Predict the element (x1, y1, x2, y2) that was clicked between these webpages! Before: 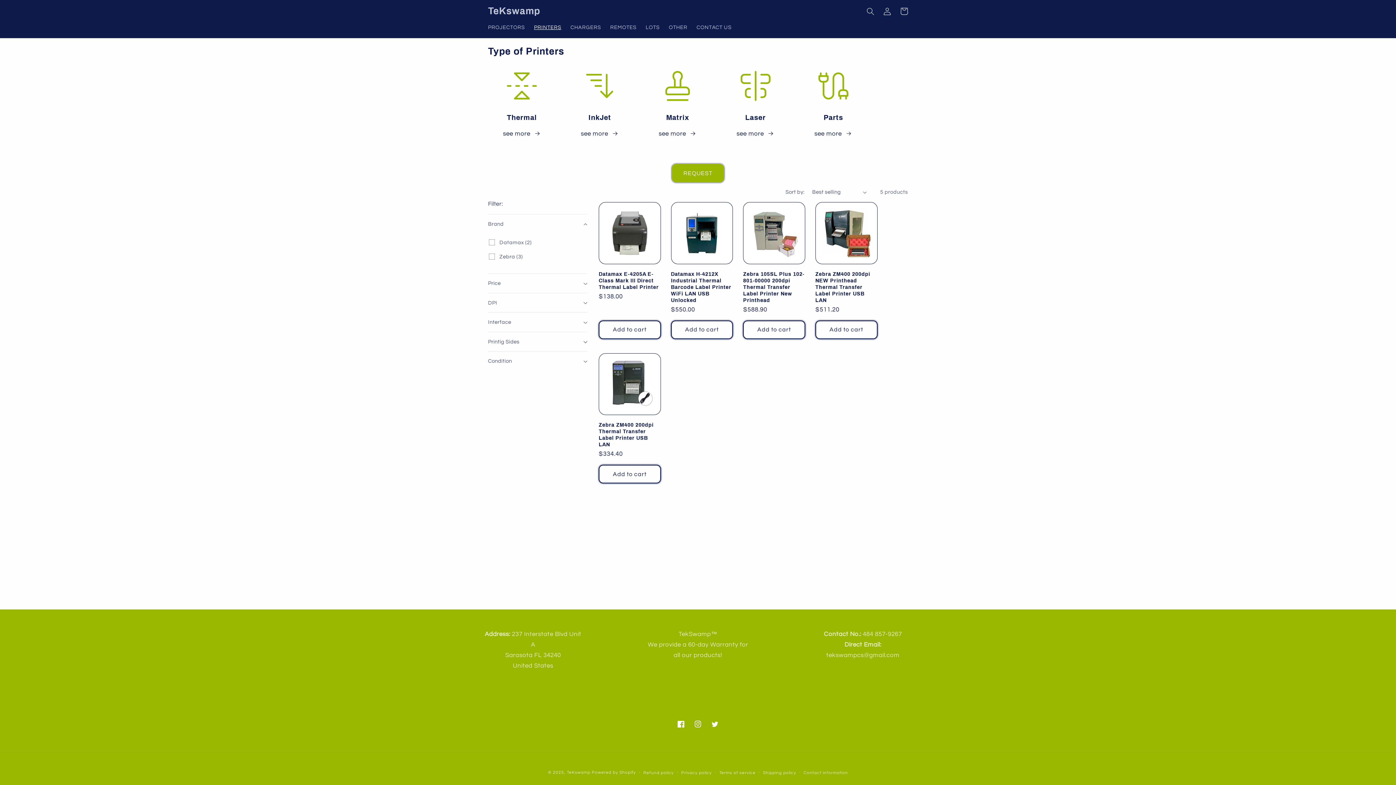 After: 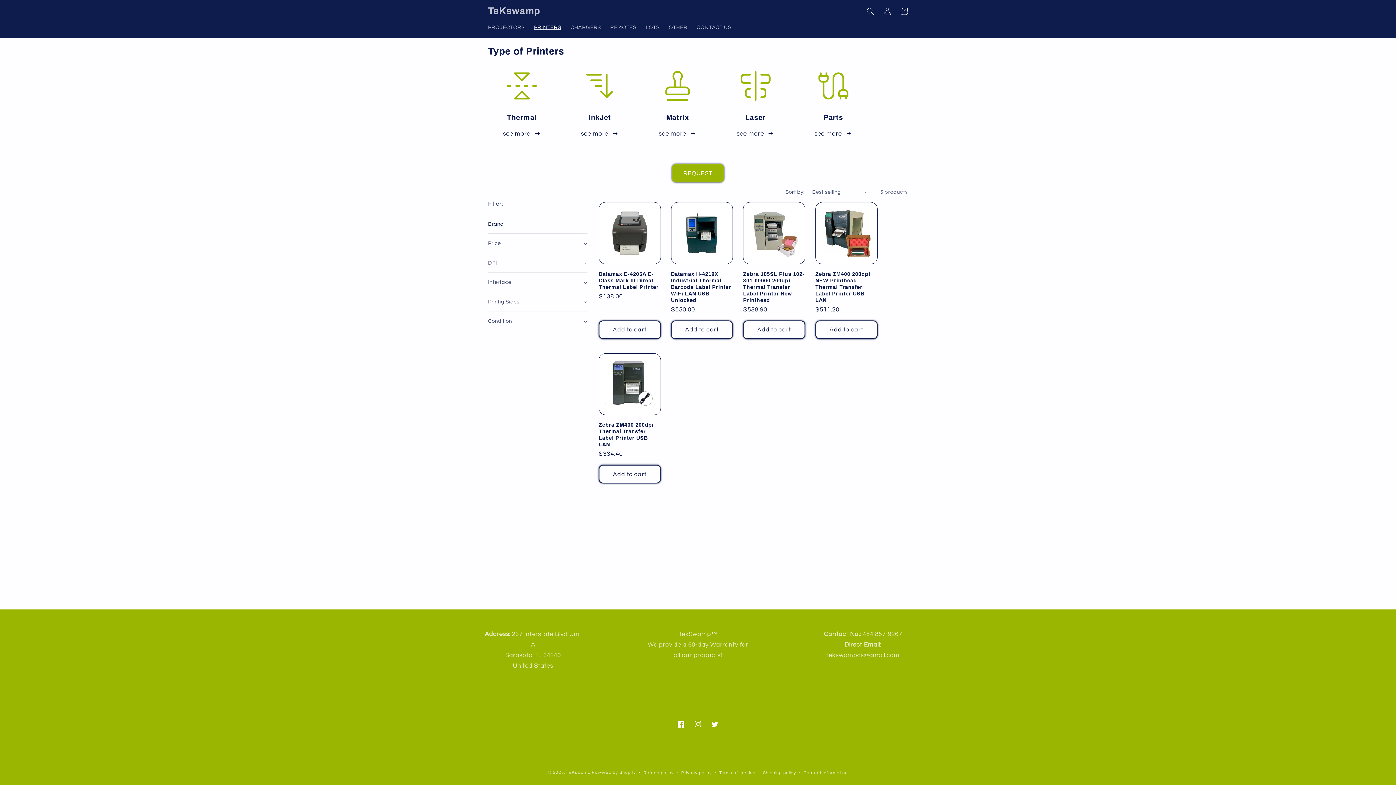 Action: bbox: (488, 214, 587, 233) label: Brand (0 selected)